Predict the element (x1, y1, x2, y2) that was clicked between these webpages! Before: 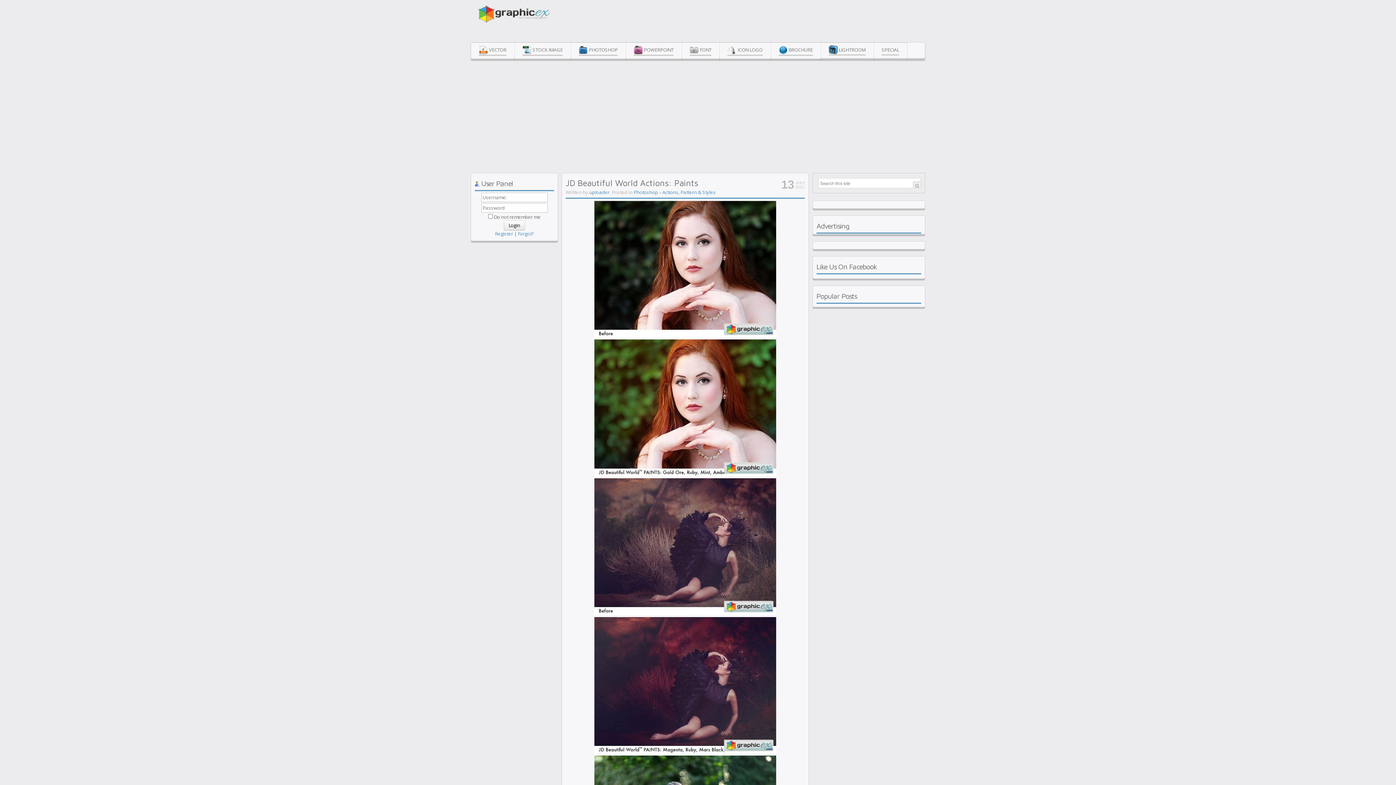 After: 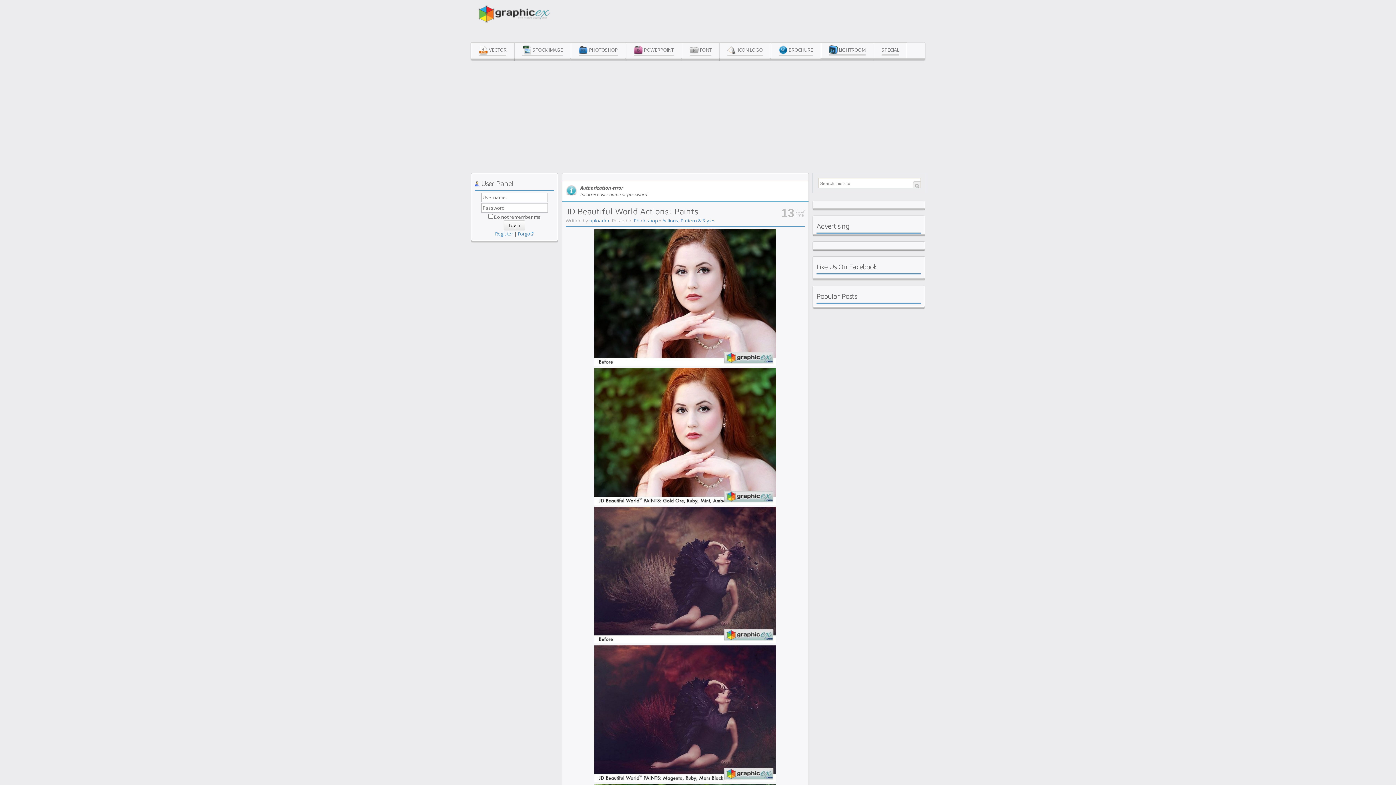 Action: label: Login bbox: (504, 220, 525, 230)